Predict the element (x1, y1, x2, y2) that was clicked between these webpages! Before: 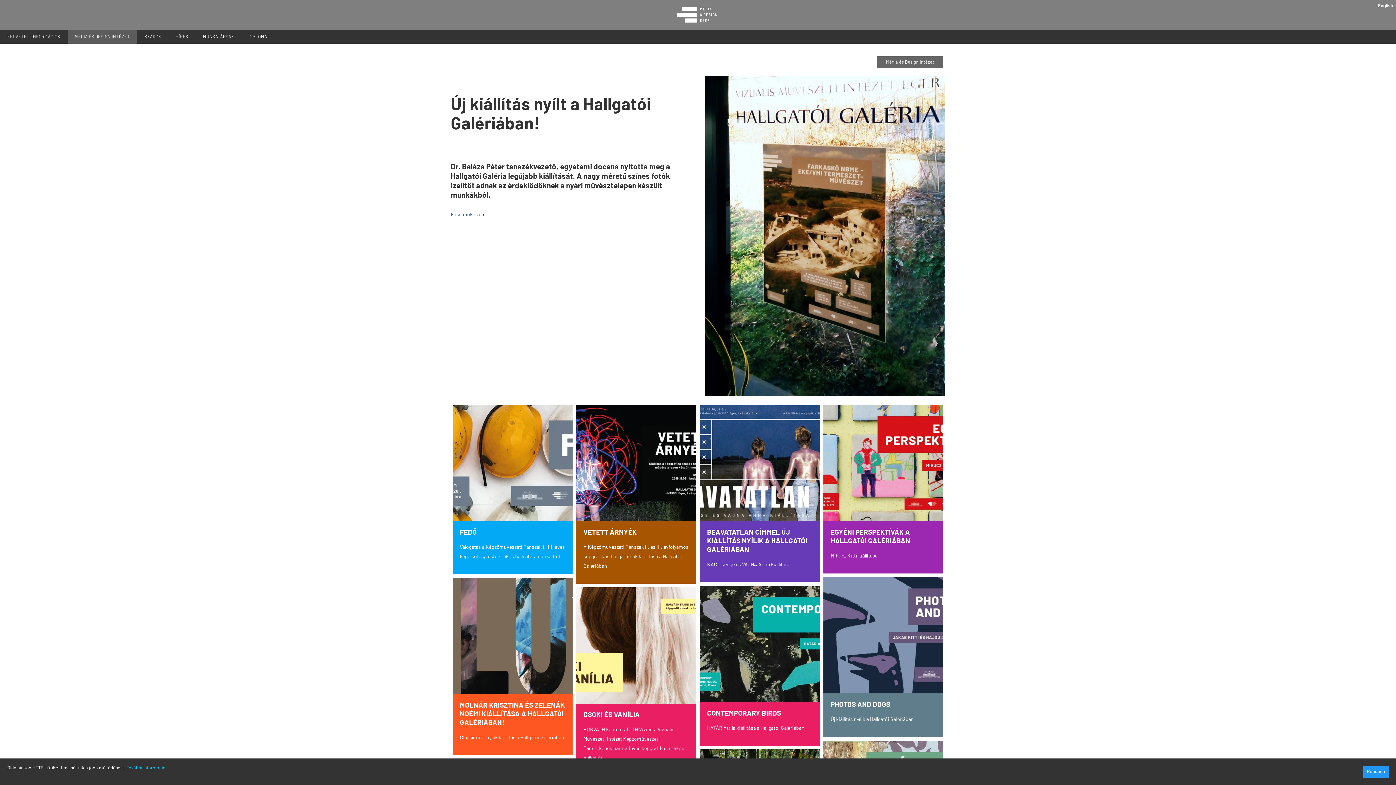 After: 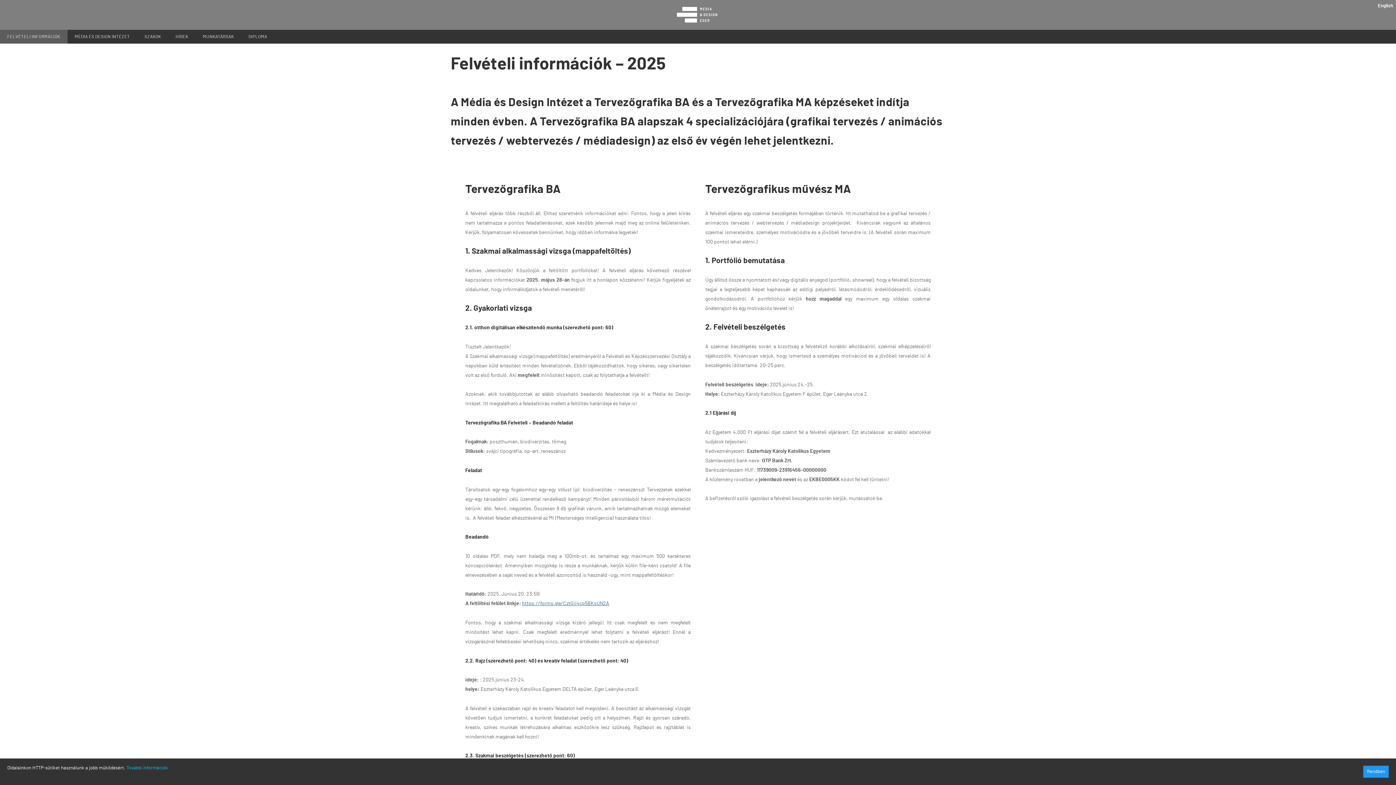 Action: bbox: (0, 29, 67, 43) label: FELVÉTELI INFORMÁCIÓK